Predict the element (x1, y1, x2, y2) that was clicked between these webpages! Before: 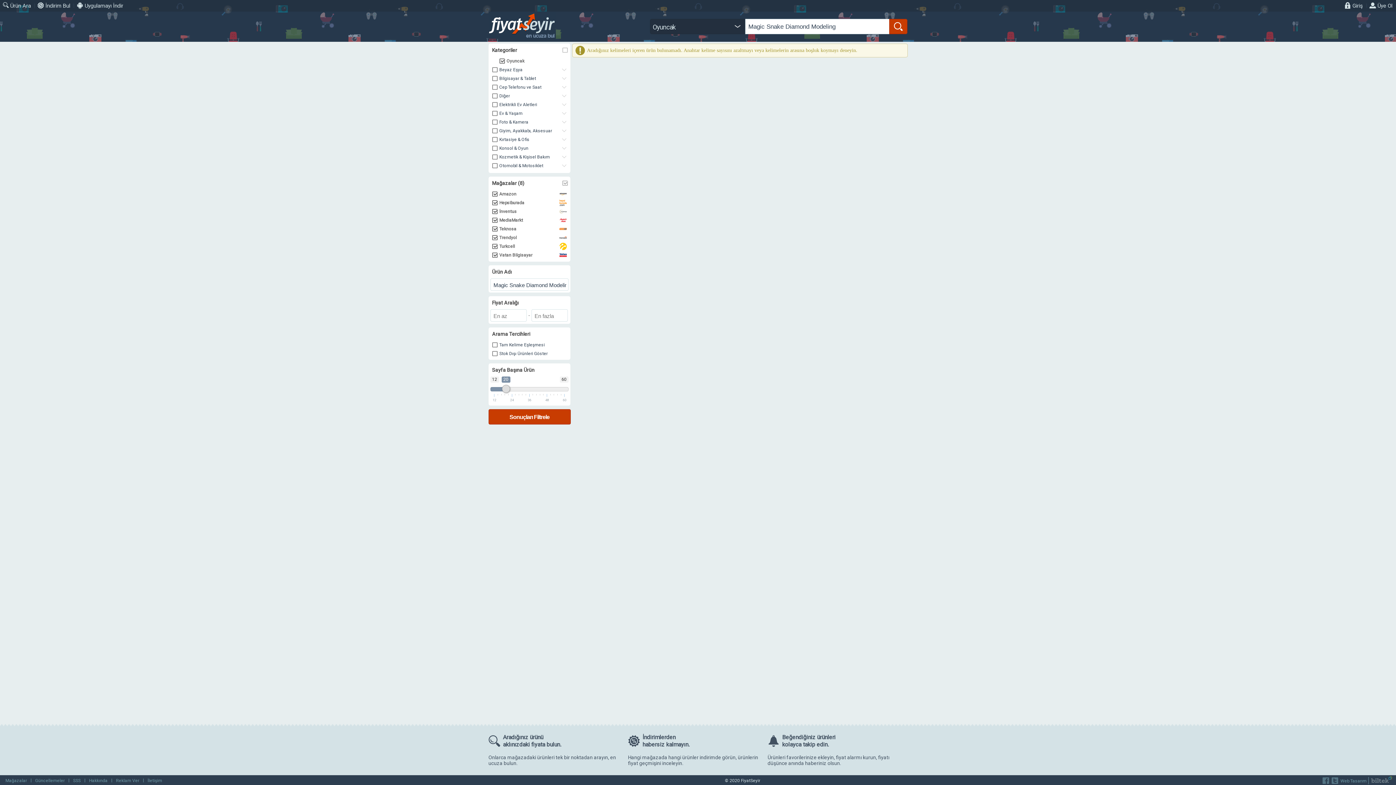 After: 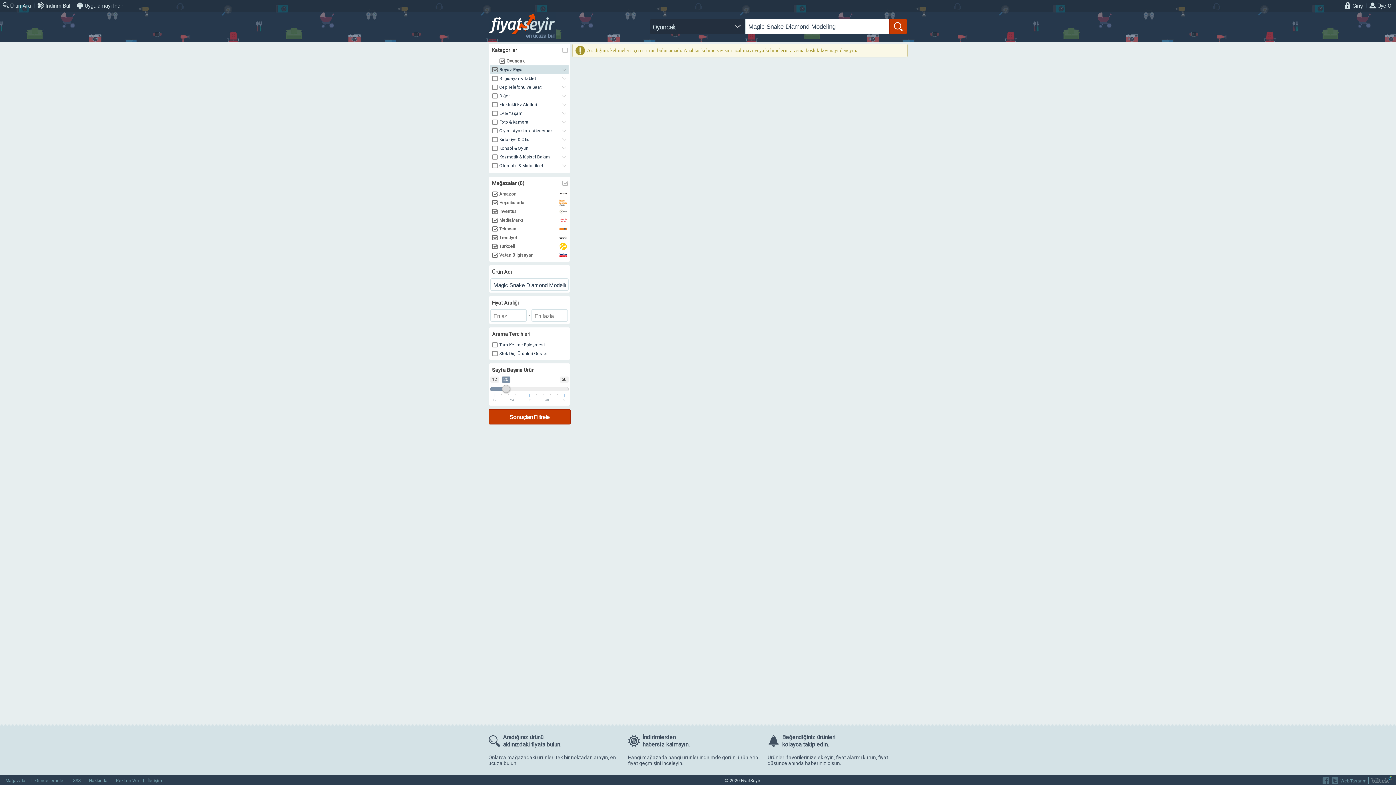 Action: label: Beyaz Eşya bbox: (490, 65, 568, 74)